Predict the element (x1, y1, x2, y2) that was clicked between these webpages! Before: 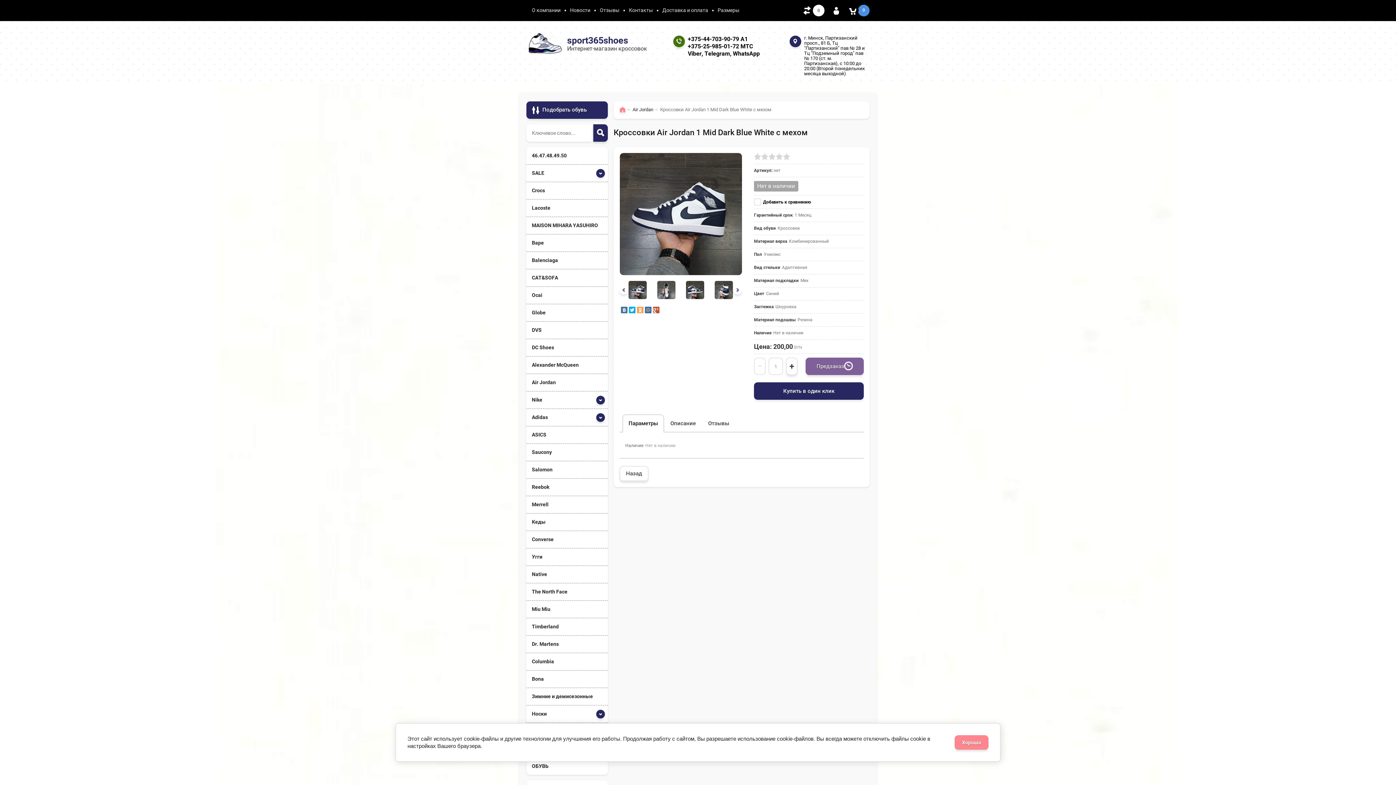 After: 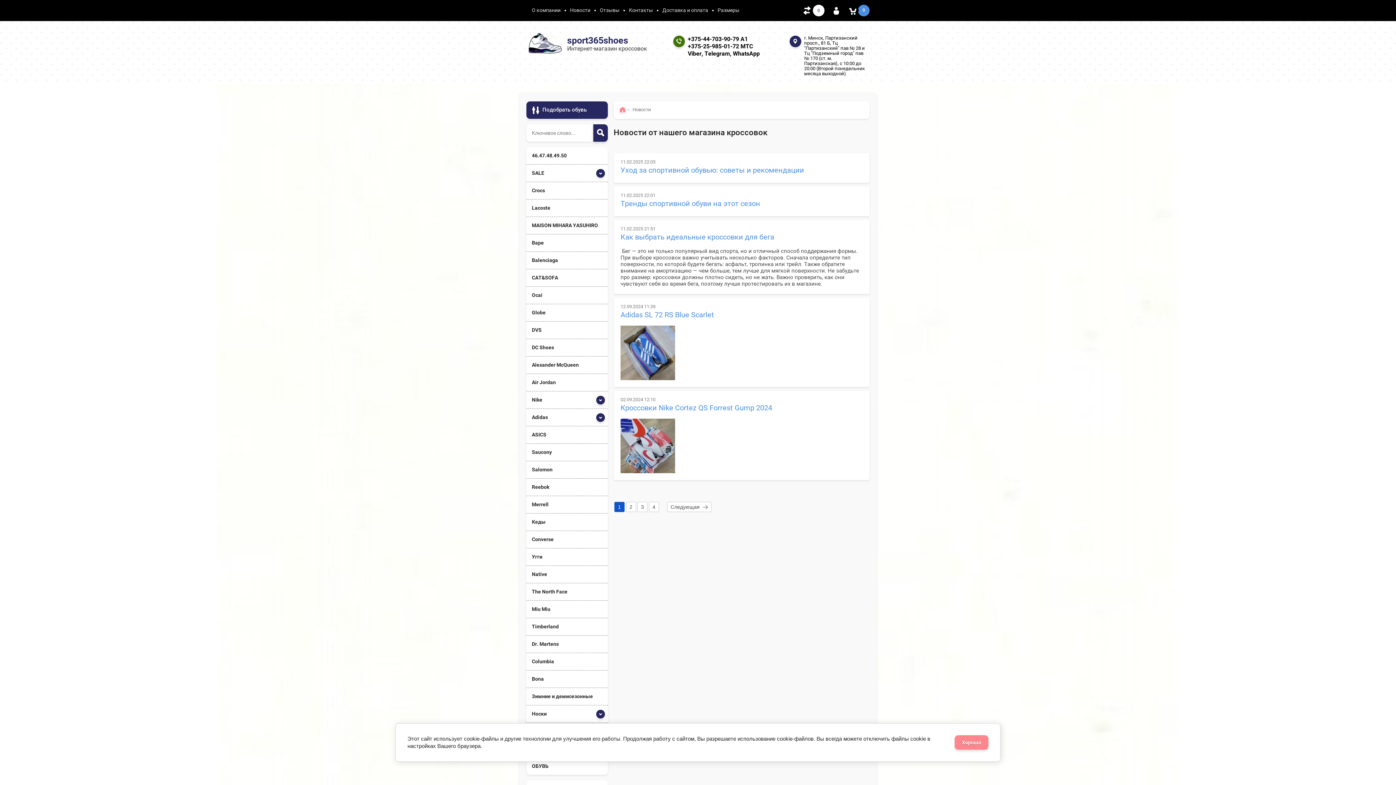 Action: bbox: (564, 4, 596, 16) label: Новости